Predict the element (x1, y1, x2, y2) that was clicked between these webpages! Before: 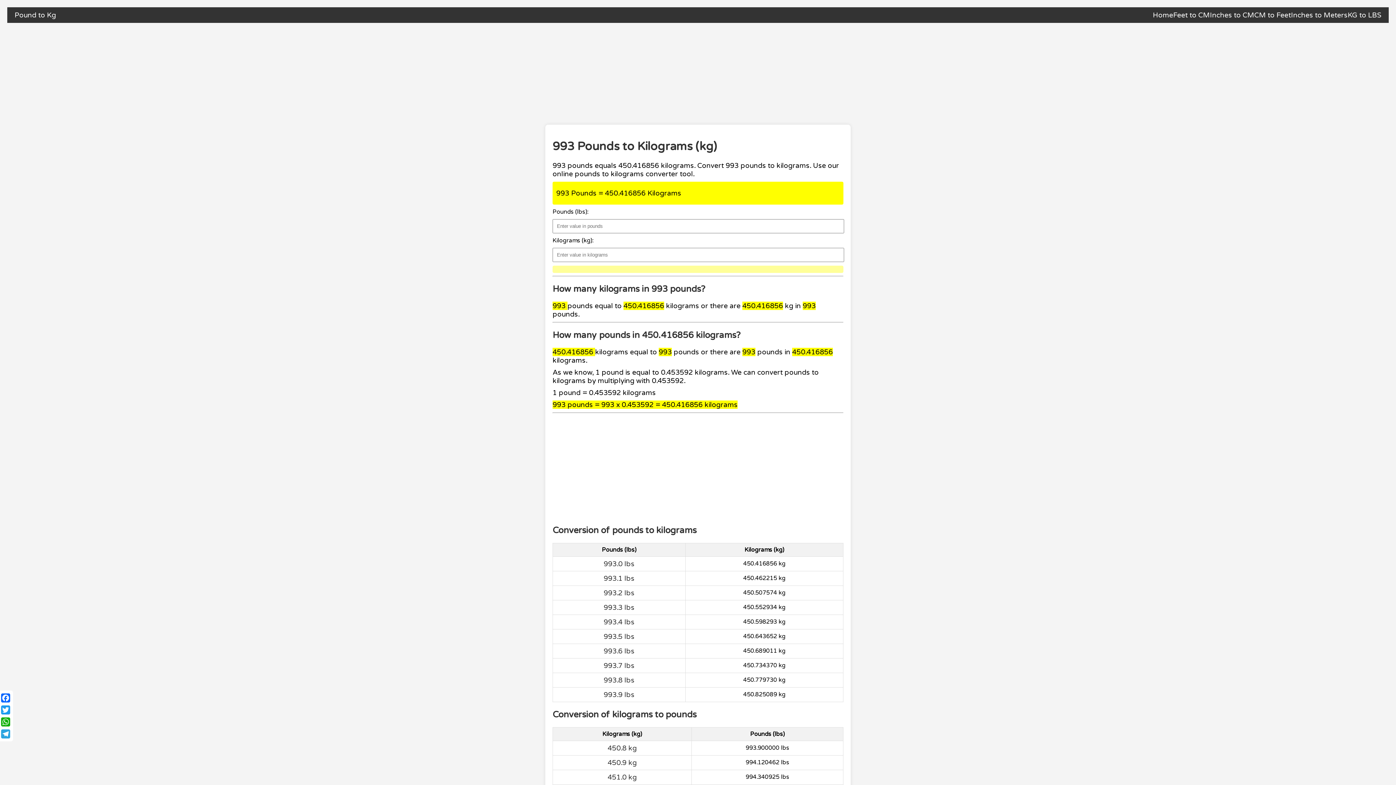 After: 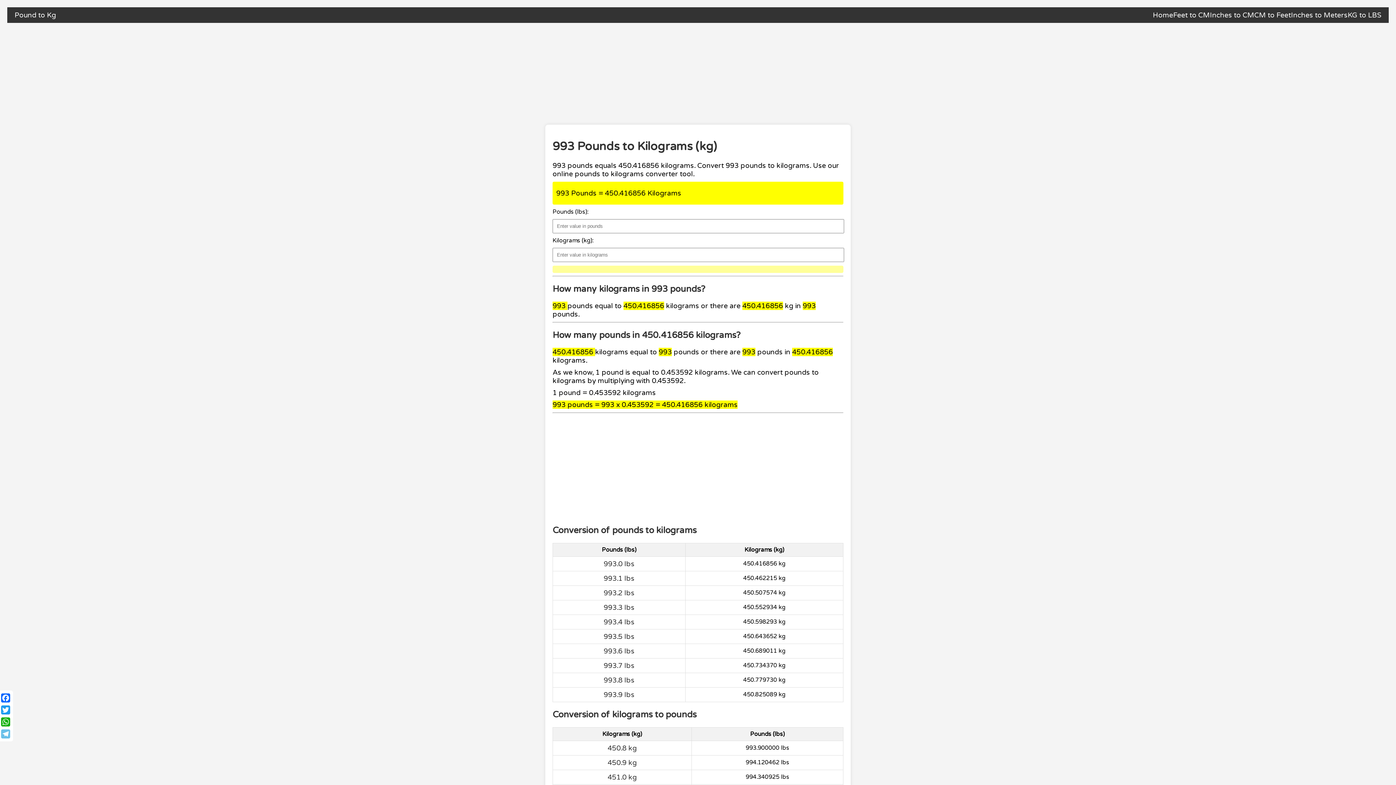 Action: label: Telegram bbox: (0, 728, 11, 740)